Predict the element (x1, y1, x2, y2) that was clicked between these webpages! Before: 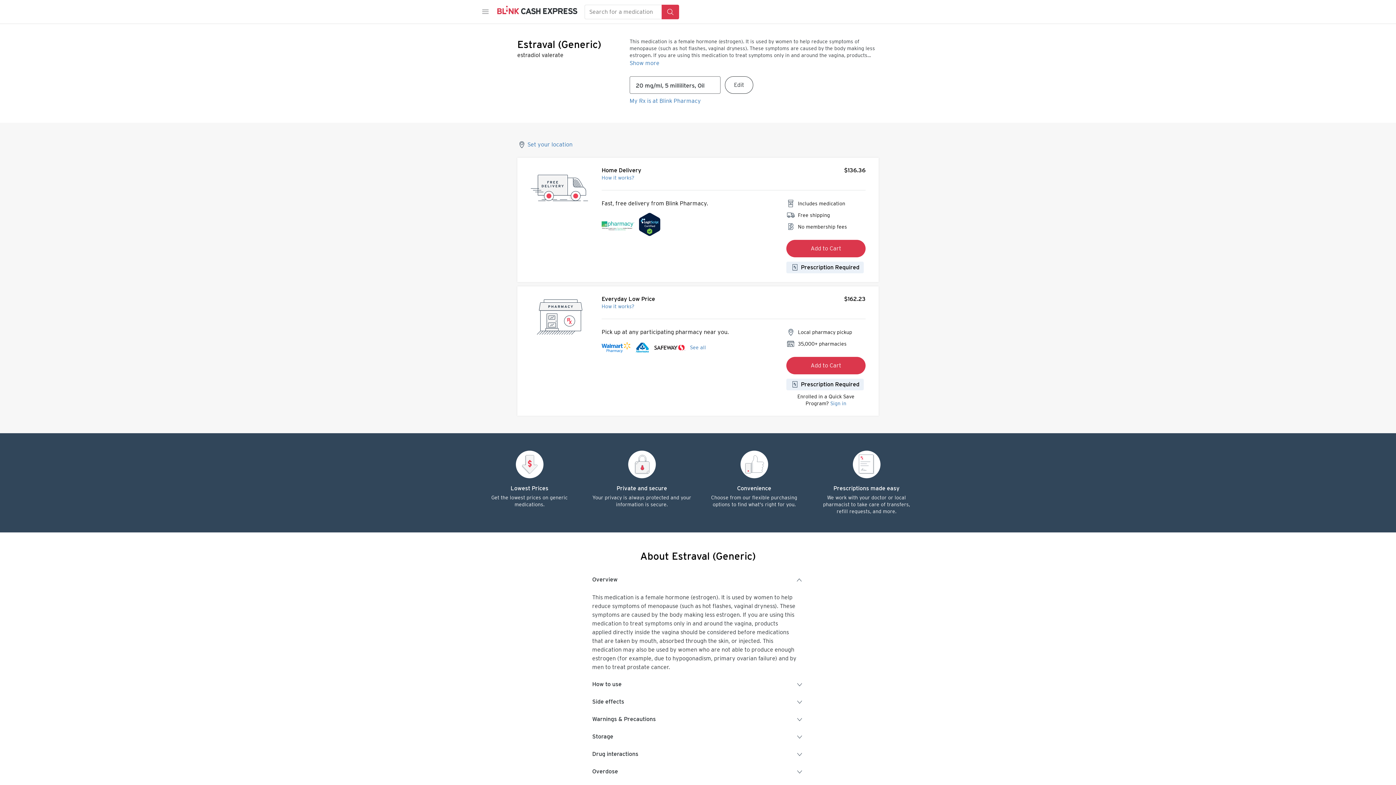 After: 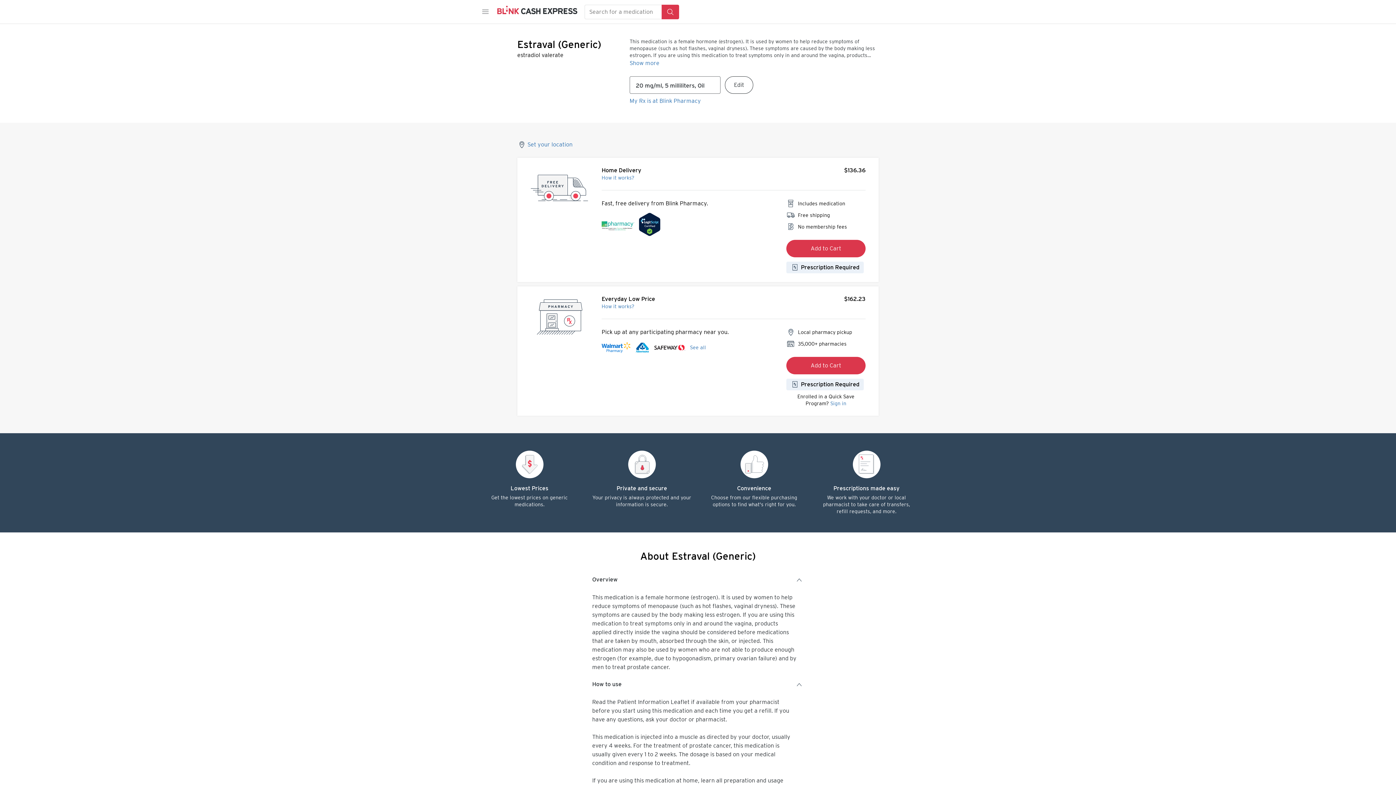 Action: bbox: (592, 680, 804, 689) label: How to use